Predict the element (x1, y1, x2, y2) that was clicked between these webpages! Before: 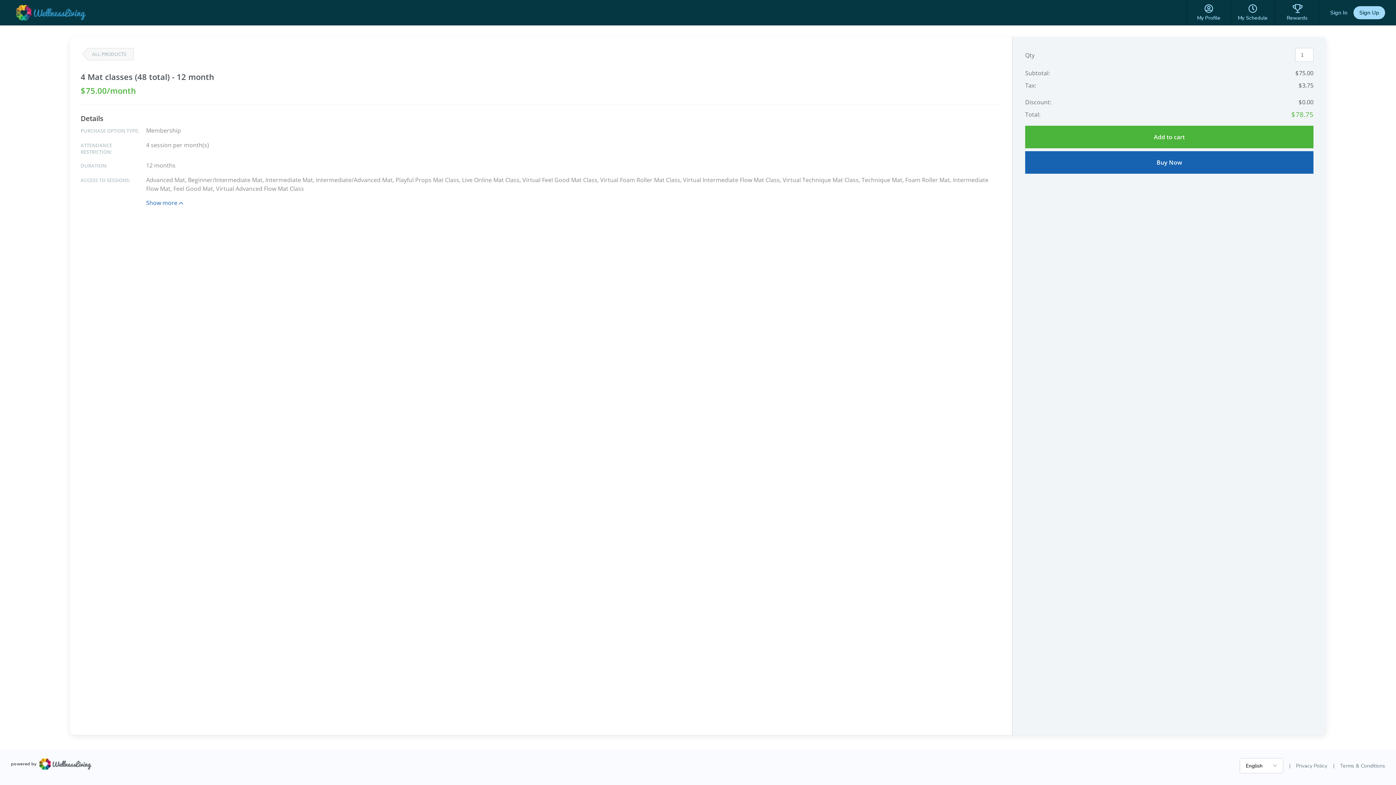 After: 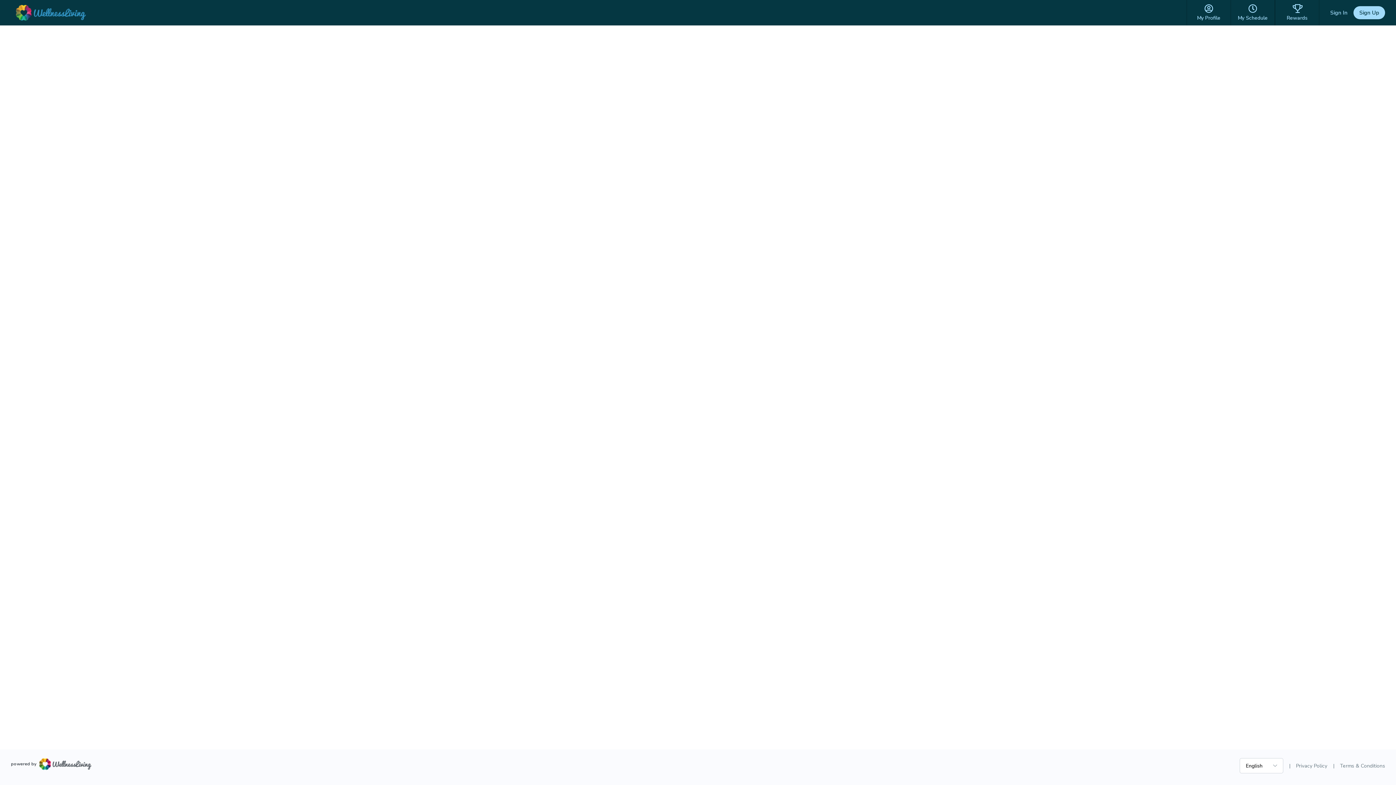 Action: bbox: (10, 0, 90, 25)